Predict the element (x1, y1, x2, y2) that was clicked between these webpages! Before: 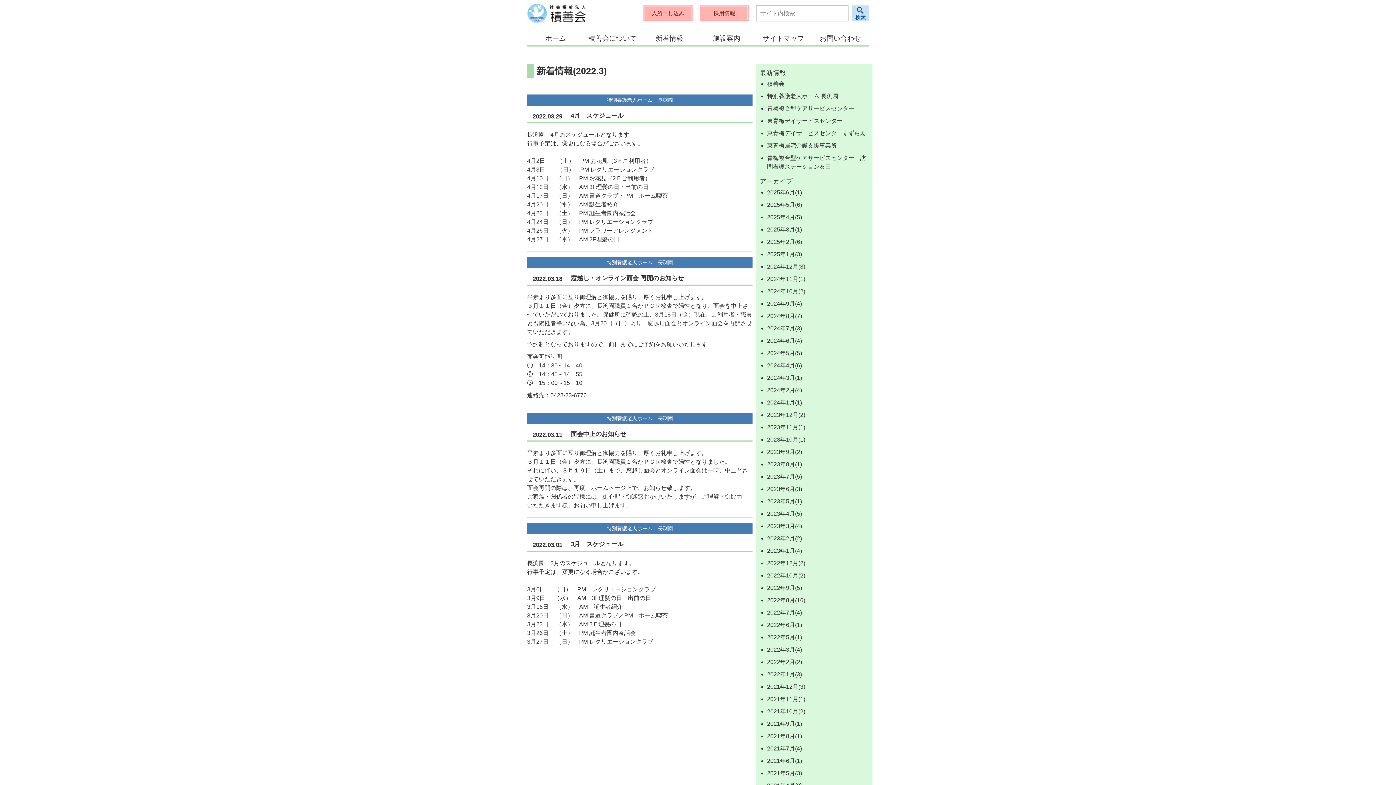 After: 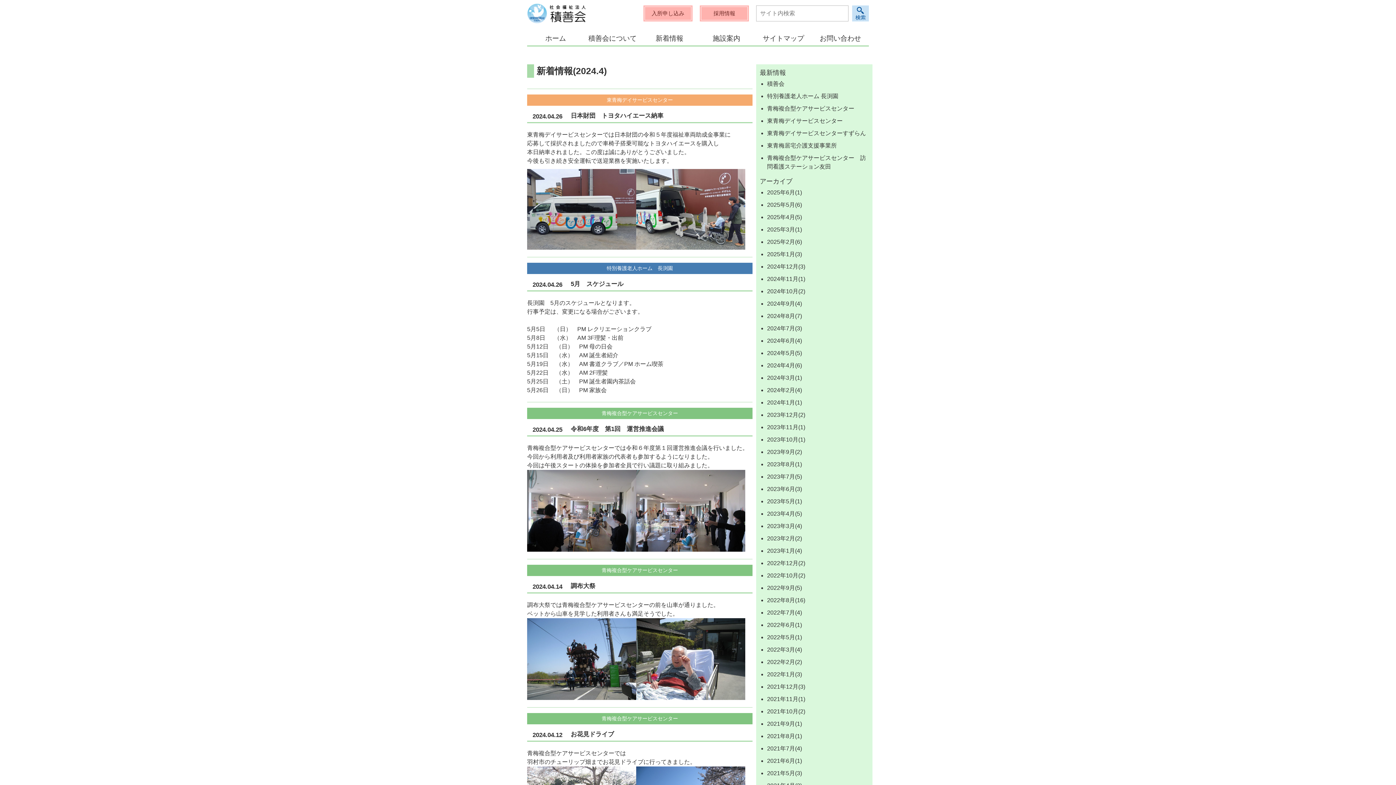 Action: bbox: (767, 362, 802, 368) label: 2024年4月(6)